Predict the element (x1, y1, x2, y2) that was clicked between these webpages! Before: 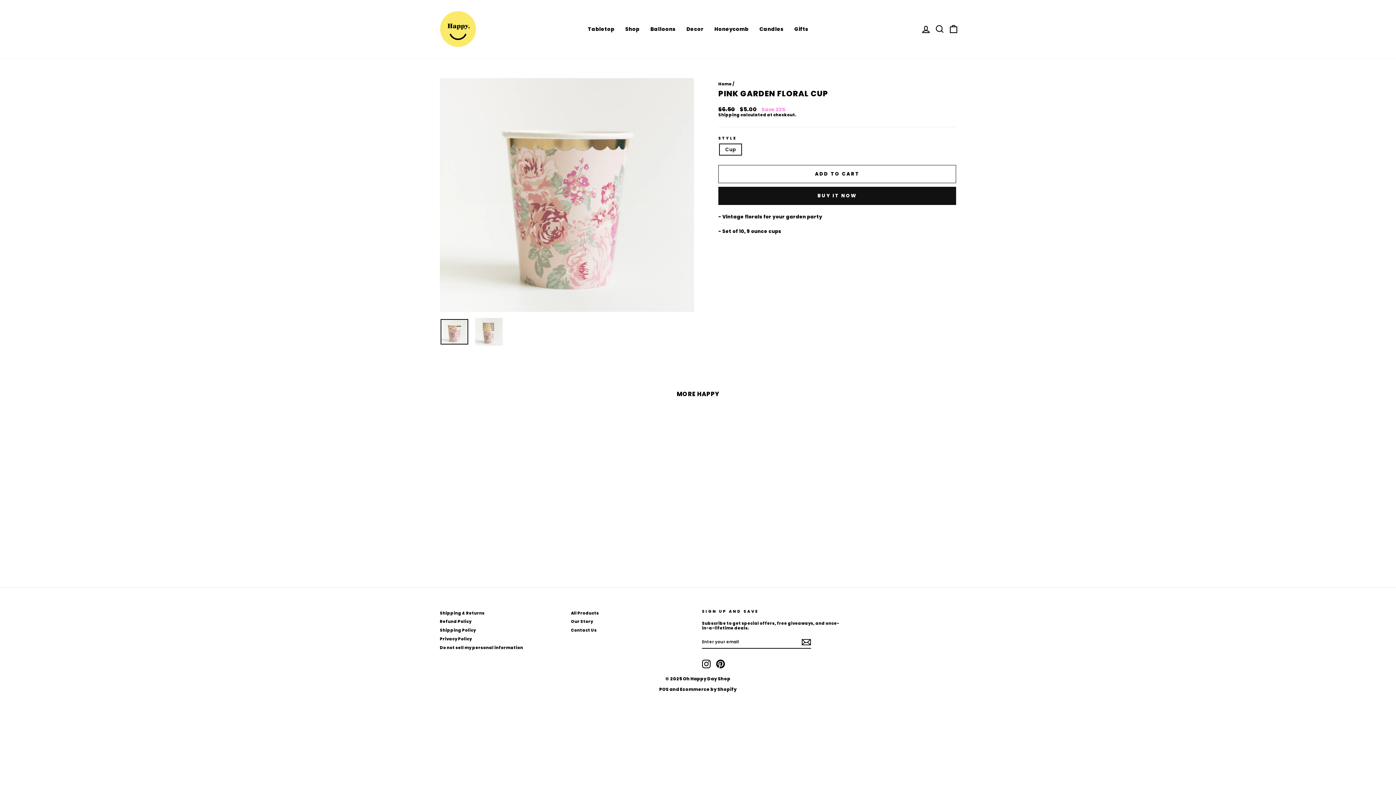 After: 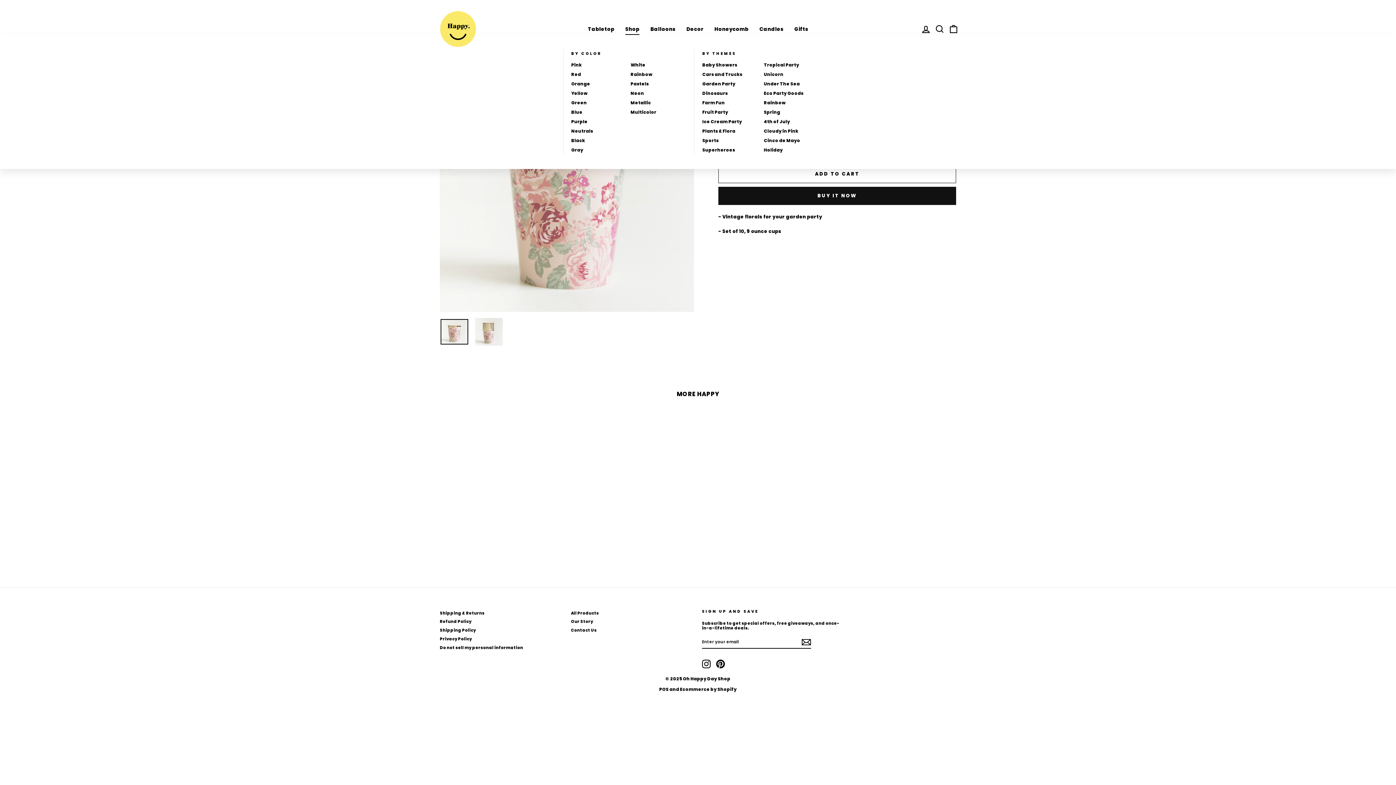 Action: bbox: (620, 23, 645, 34) label: Shop